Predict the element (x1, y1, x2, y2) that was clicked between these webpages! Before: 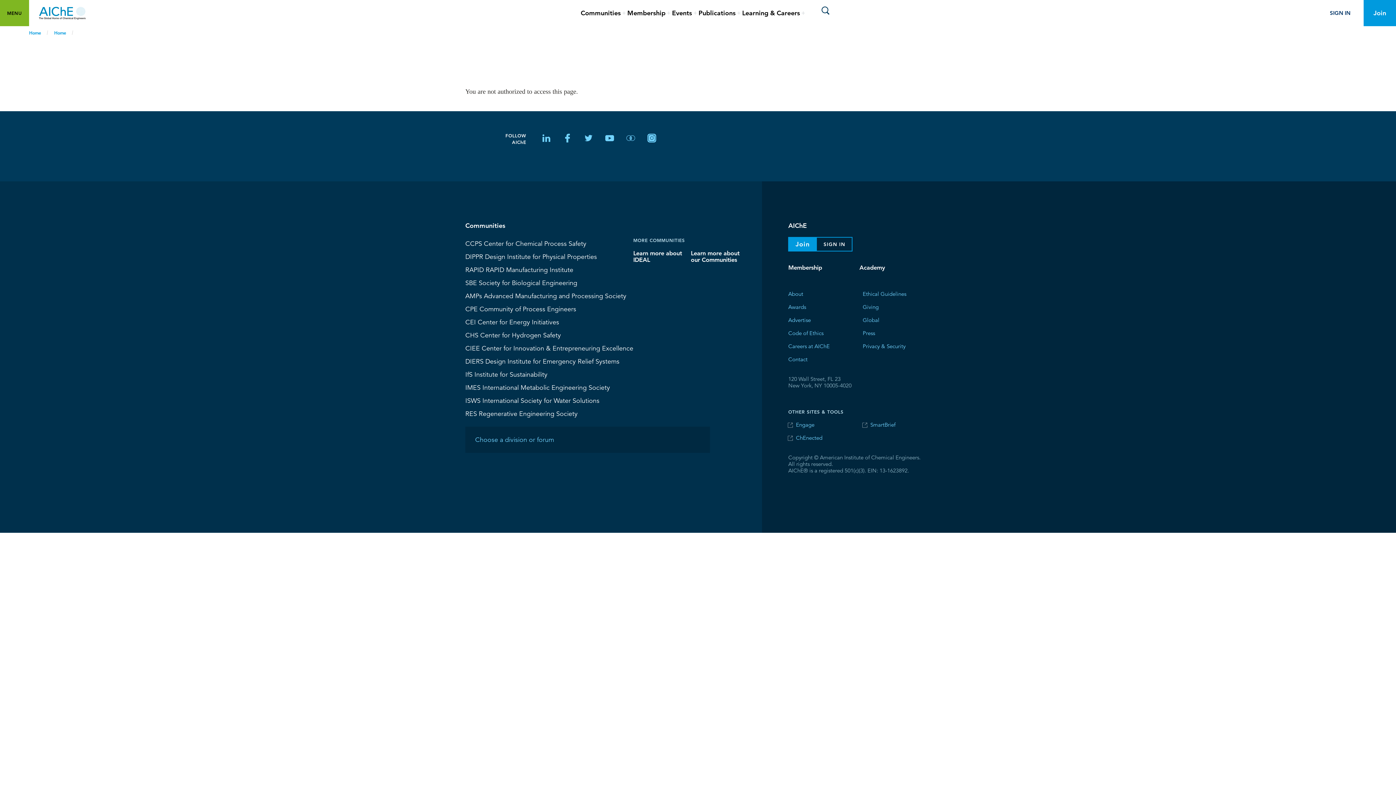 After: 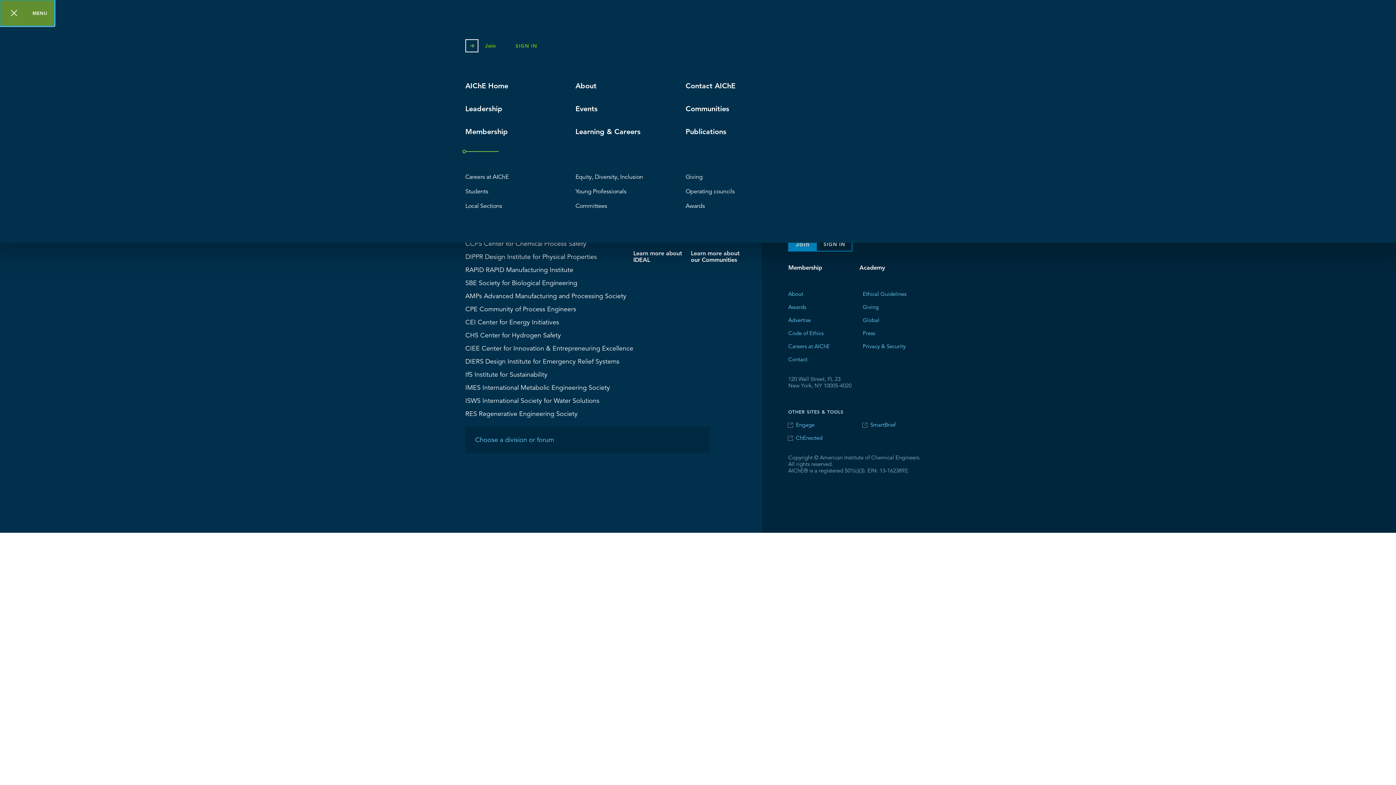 Action: bbox: (0, 0, 29, 26) label: Toggle main menu visibility
MENU